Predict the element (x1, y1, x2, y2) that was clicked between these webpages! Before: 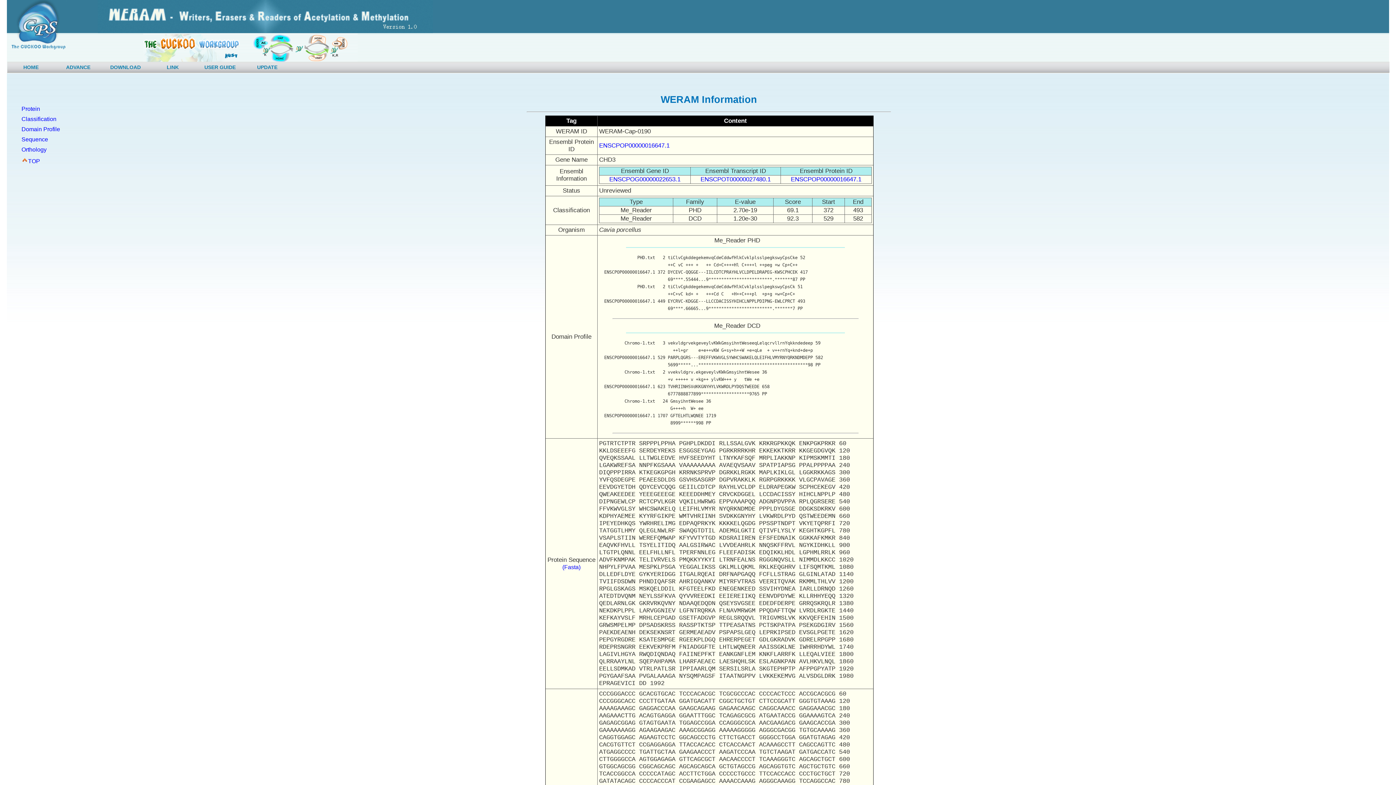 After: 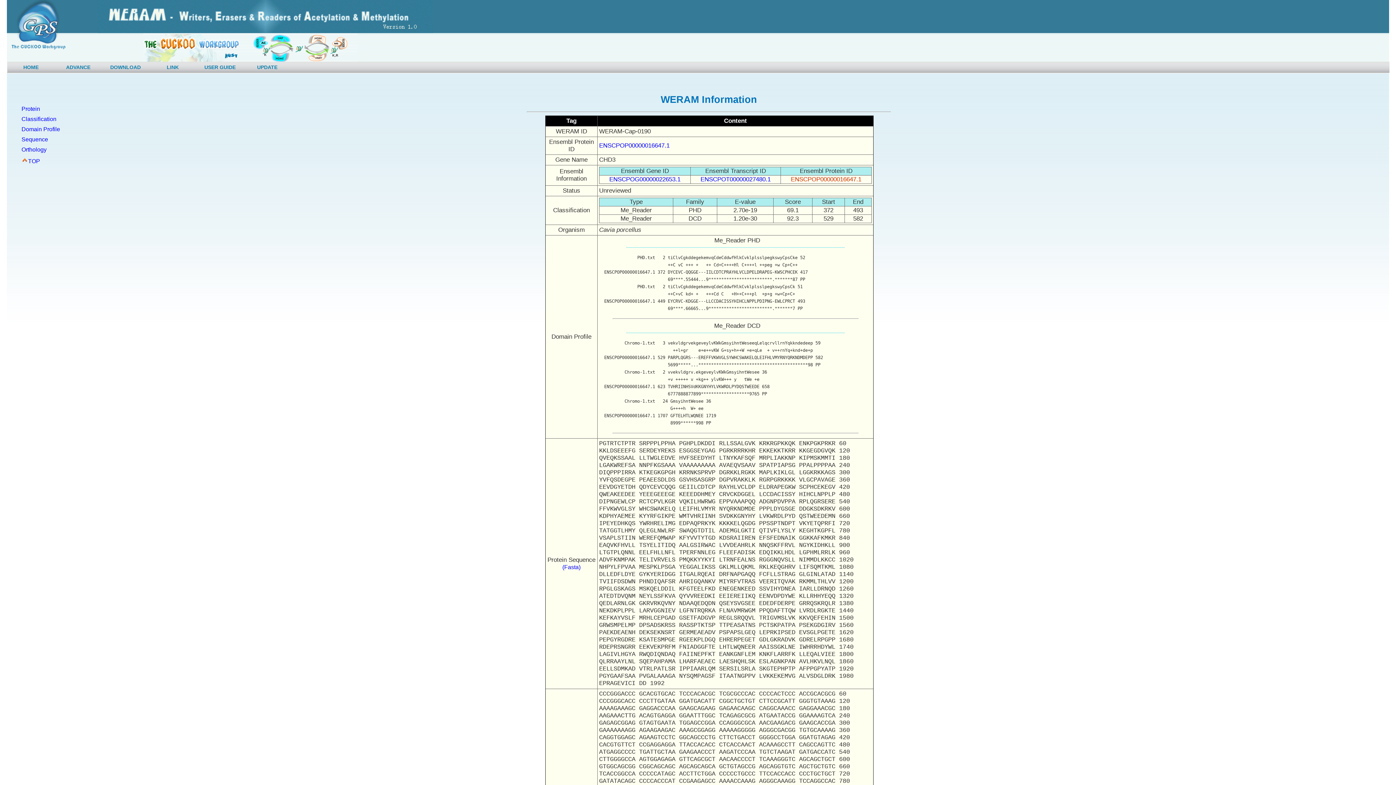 Action: label: ENSCPOP00000016647.1 bbox: (791, 175, 861, 182)